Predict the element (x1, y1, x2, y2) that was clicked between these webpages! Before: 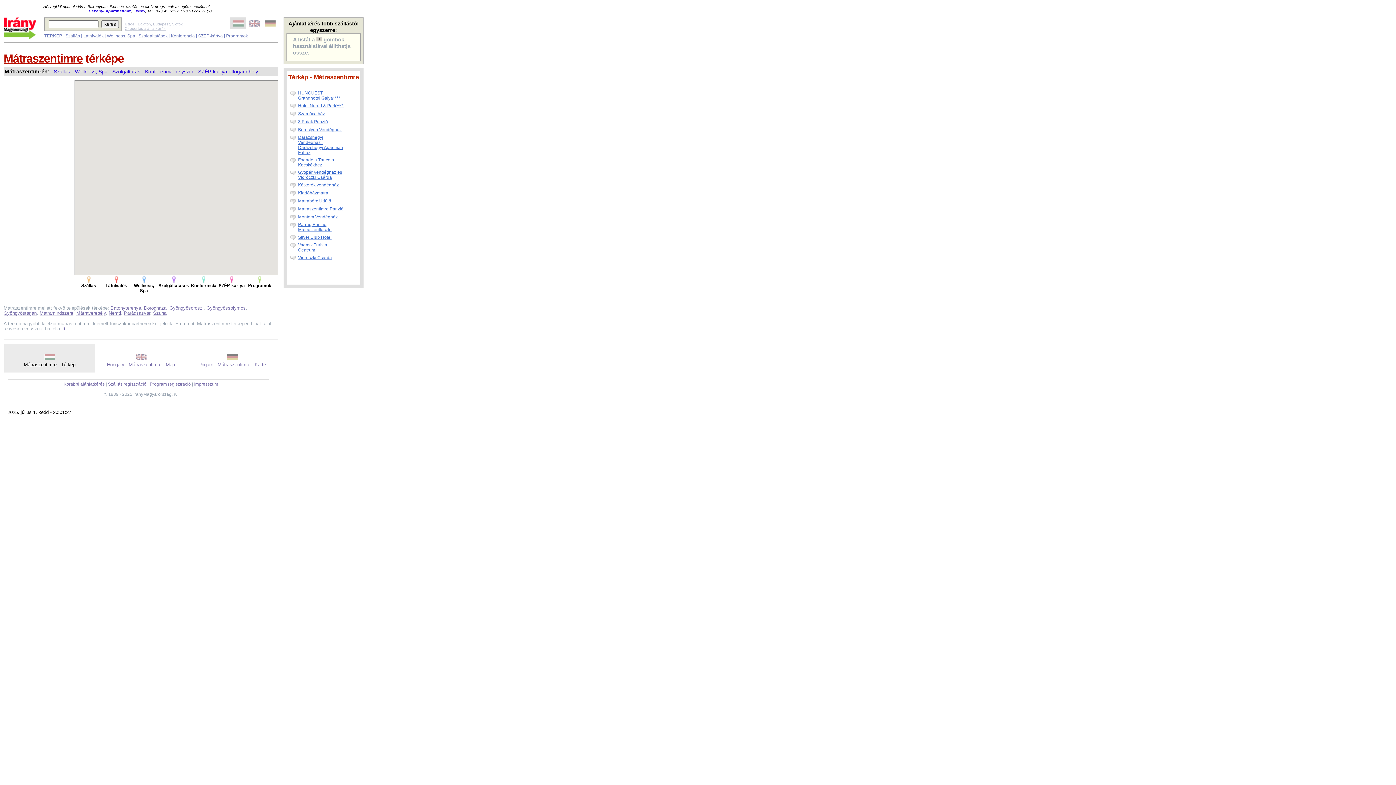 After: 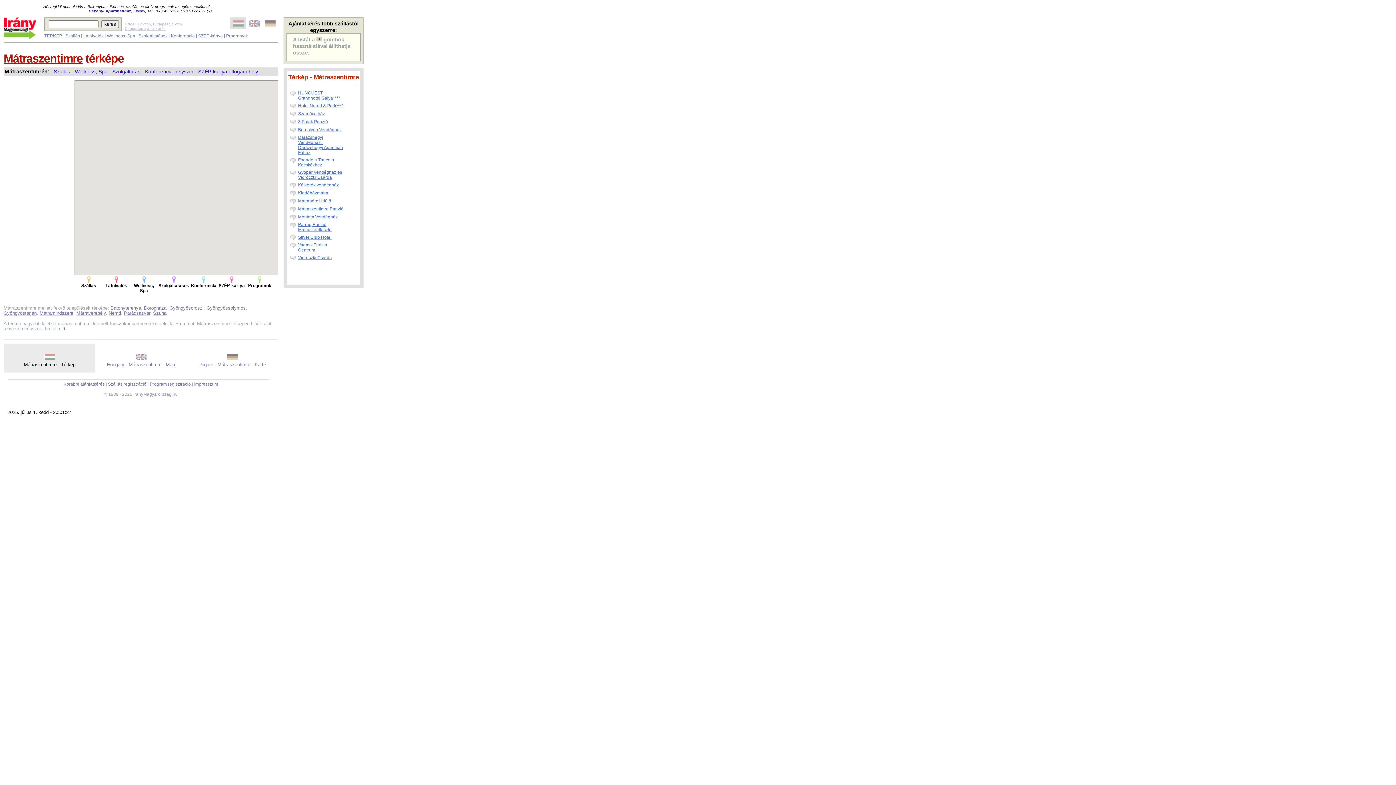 Action: label: itt bbox: (61, 326, 65, 331)